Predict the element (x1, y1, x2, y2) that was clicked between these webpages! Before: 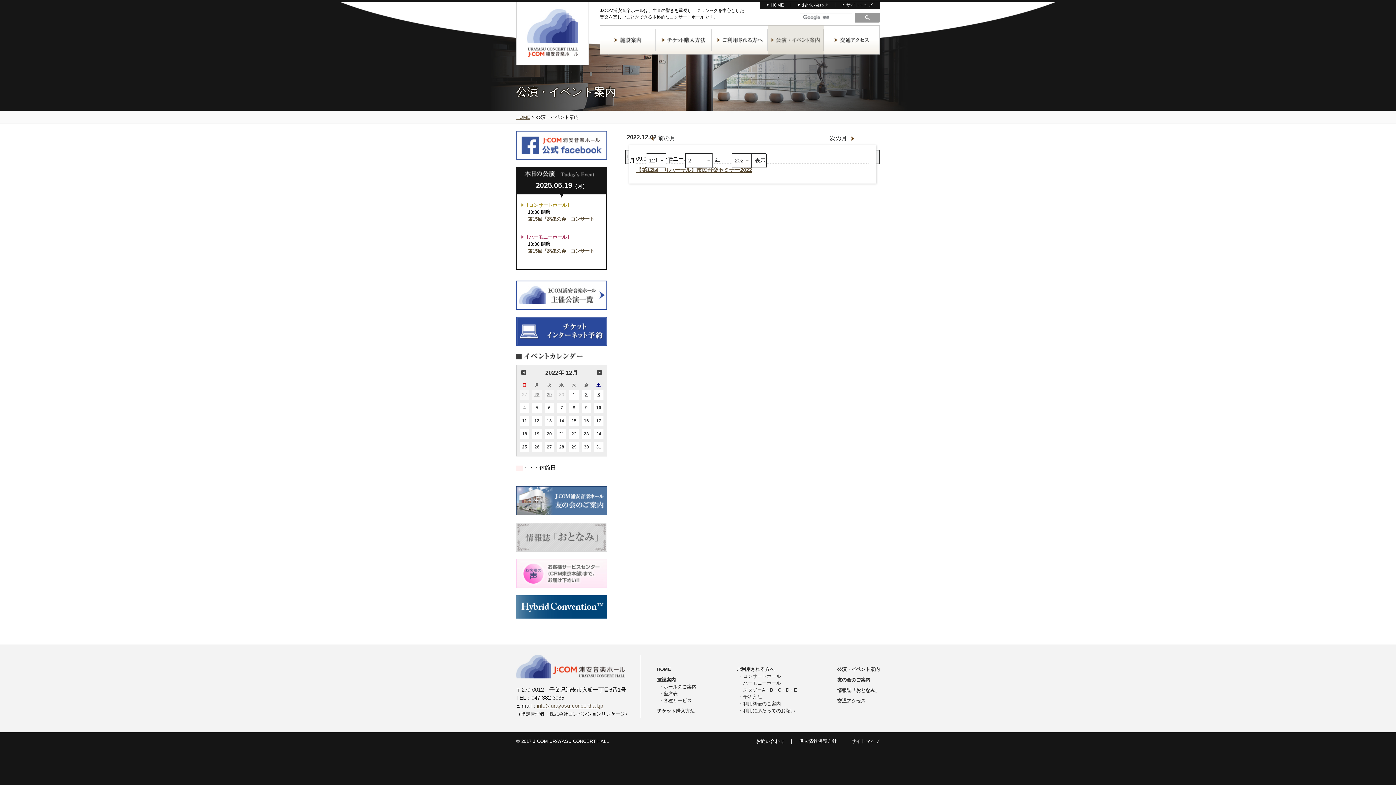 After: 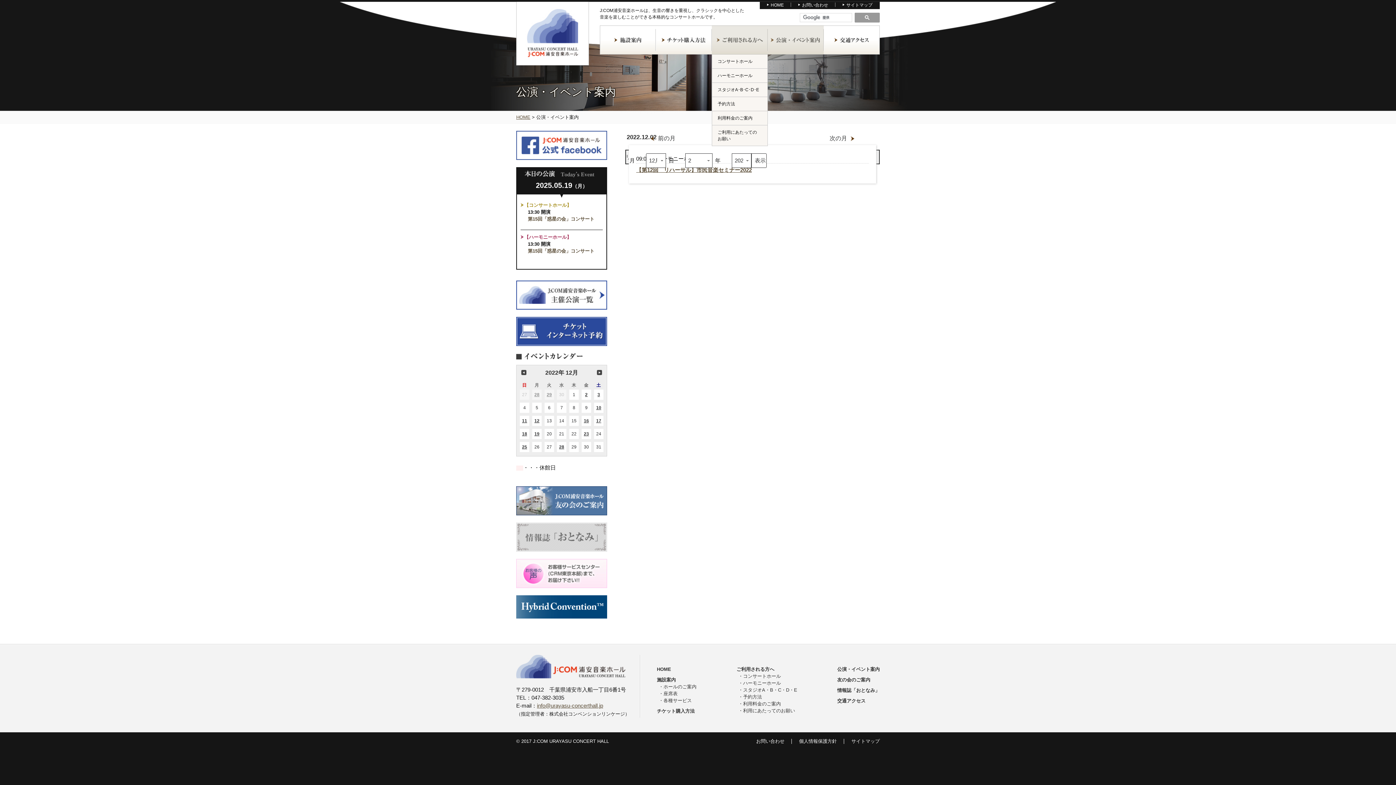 Action: label: ご利用される方へ bbox: (712, 25, 768, 54)